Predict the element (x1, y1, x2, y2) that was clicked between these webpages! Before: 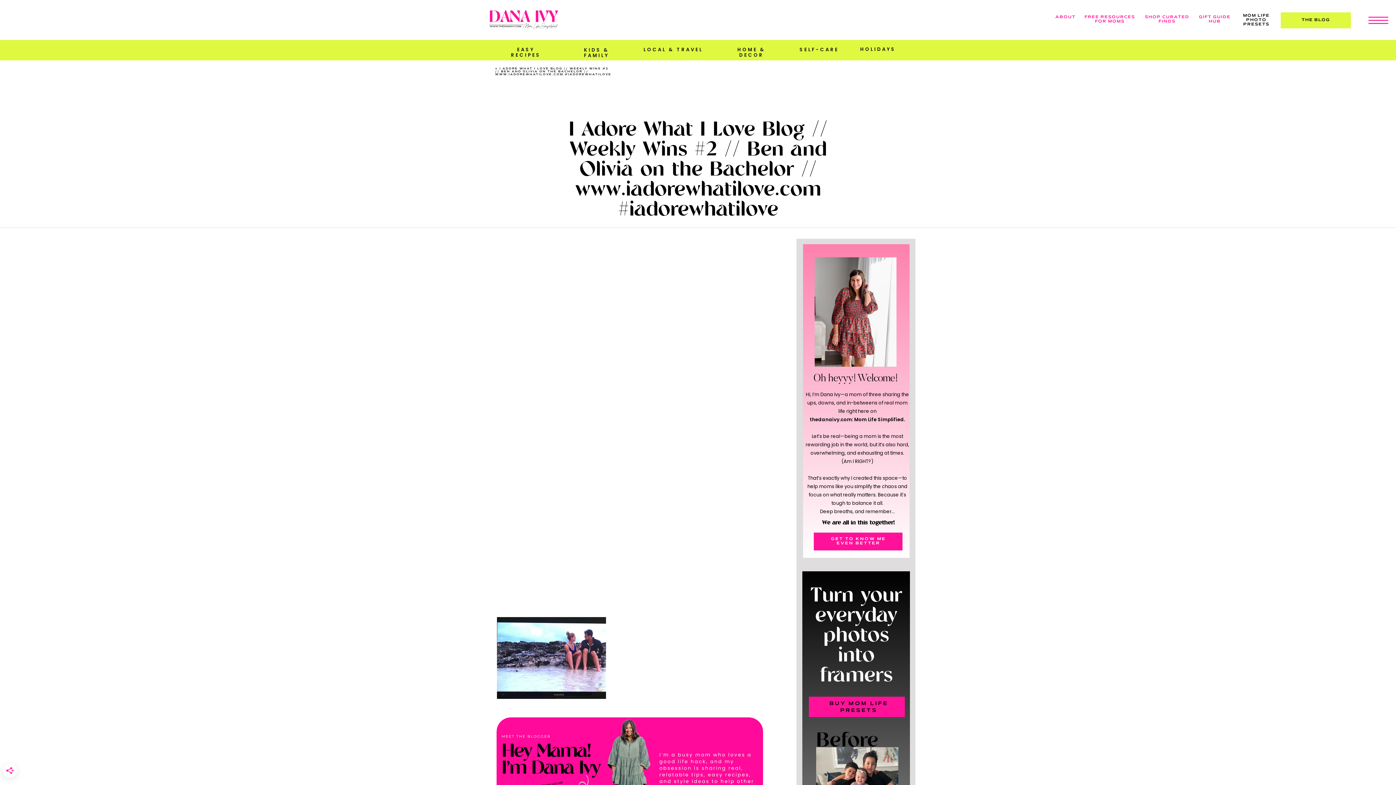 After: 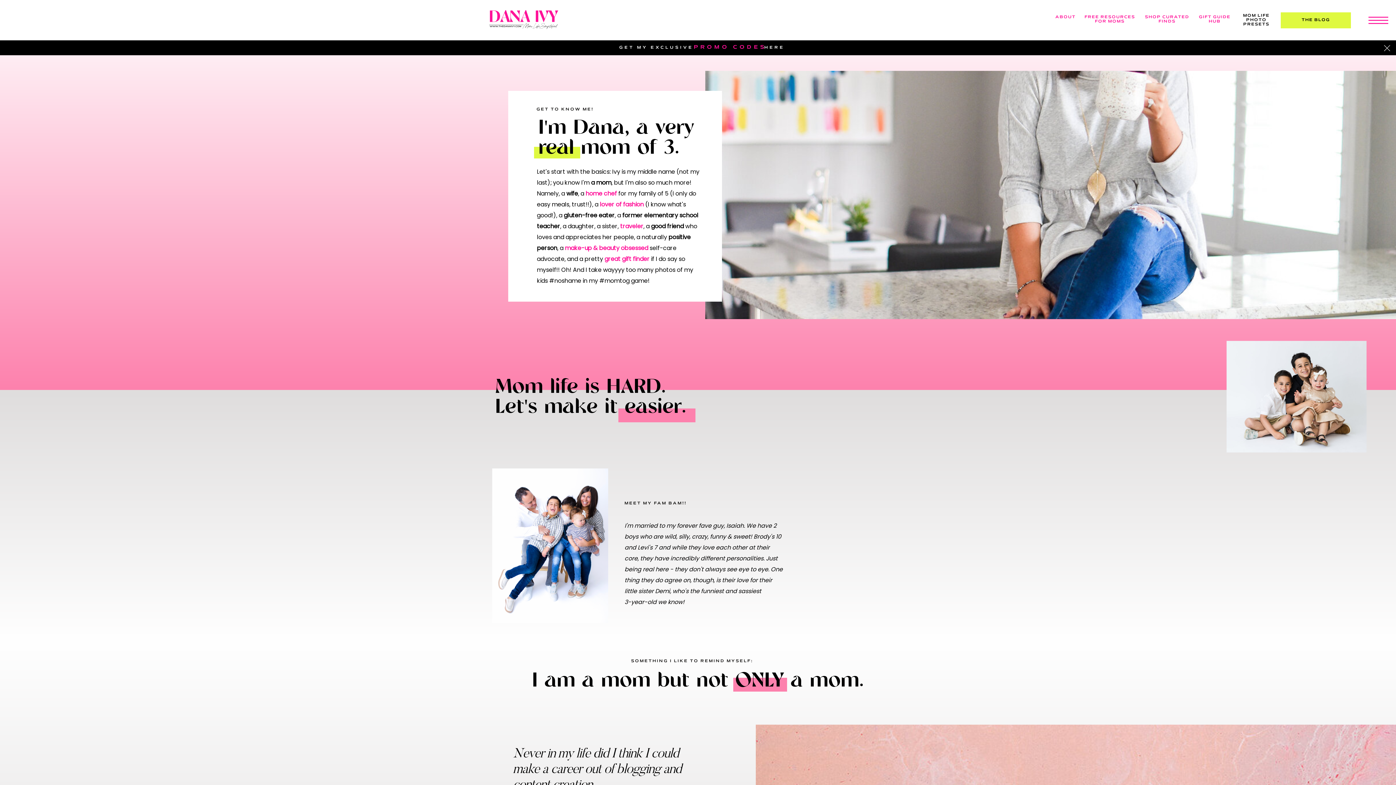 Action: bbox: (822, 520, 897, 530) label: We are all in this together!
